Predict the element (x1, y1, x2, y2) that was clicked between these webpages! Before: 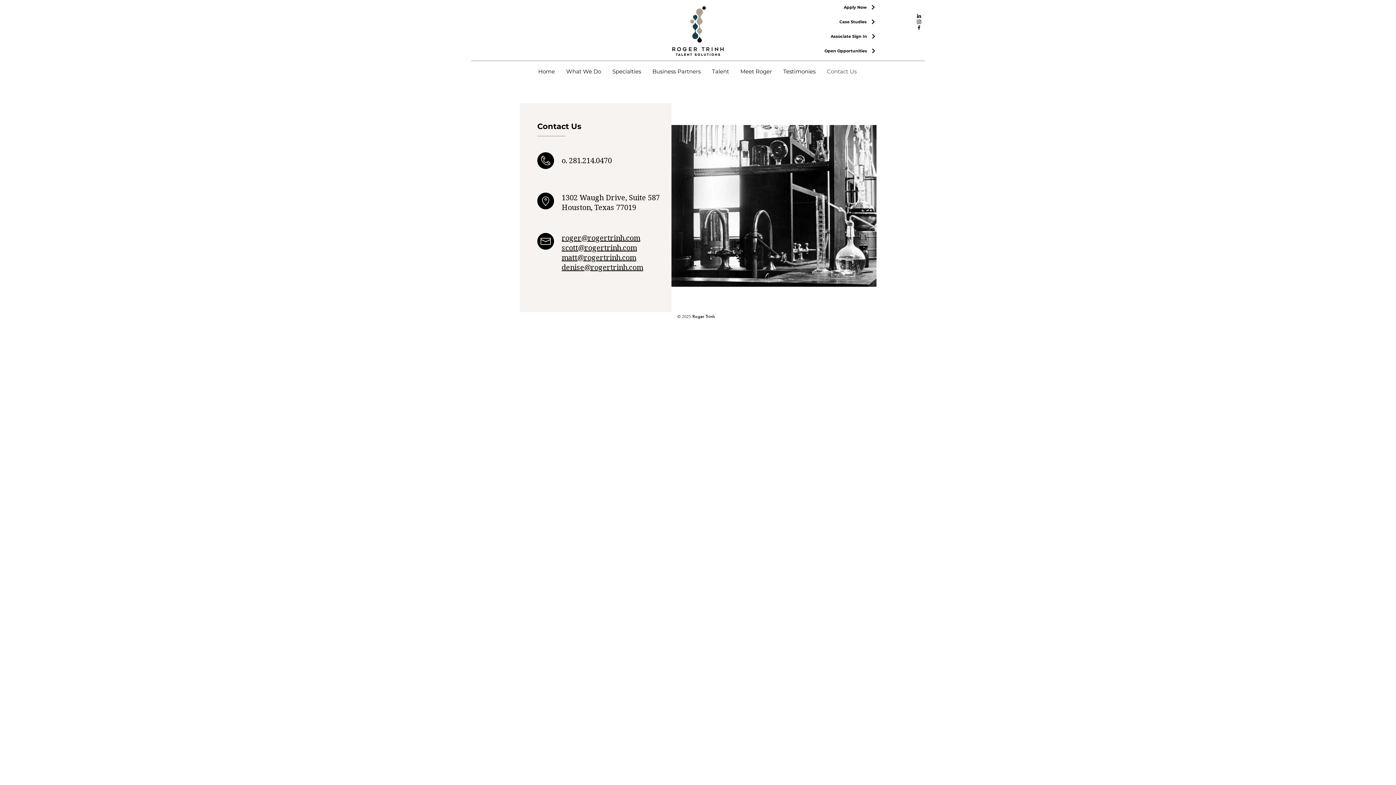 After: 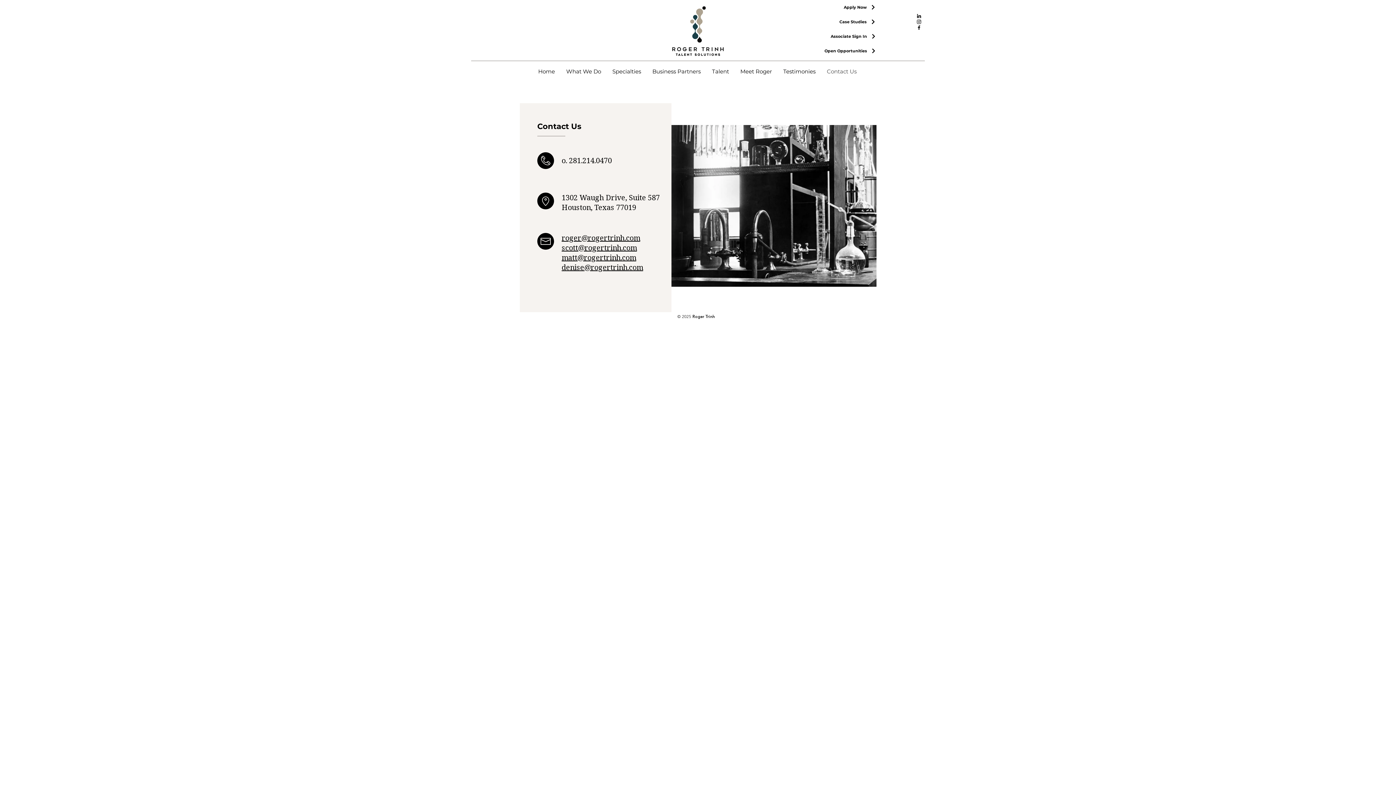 Action: label: Apply Now bbox: (809, 0, 876, 14)